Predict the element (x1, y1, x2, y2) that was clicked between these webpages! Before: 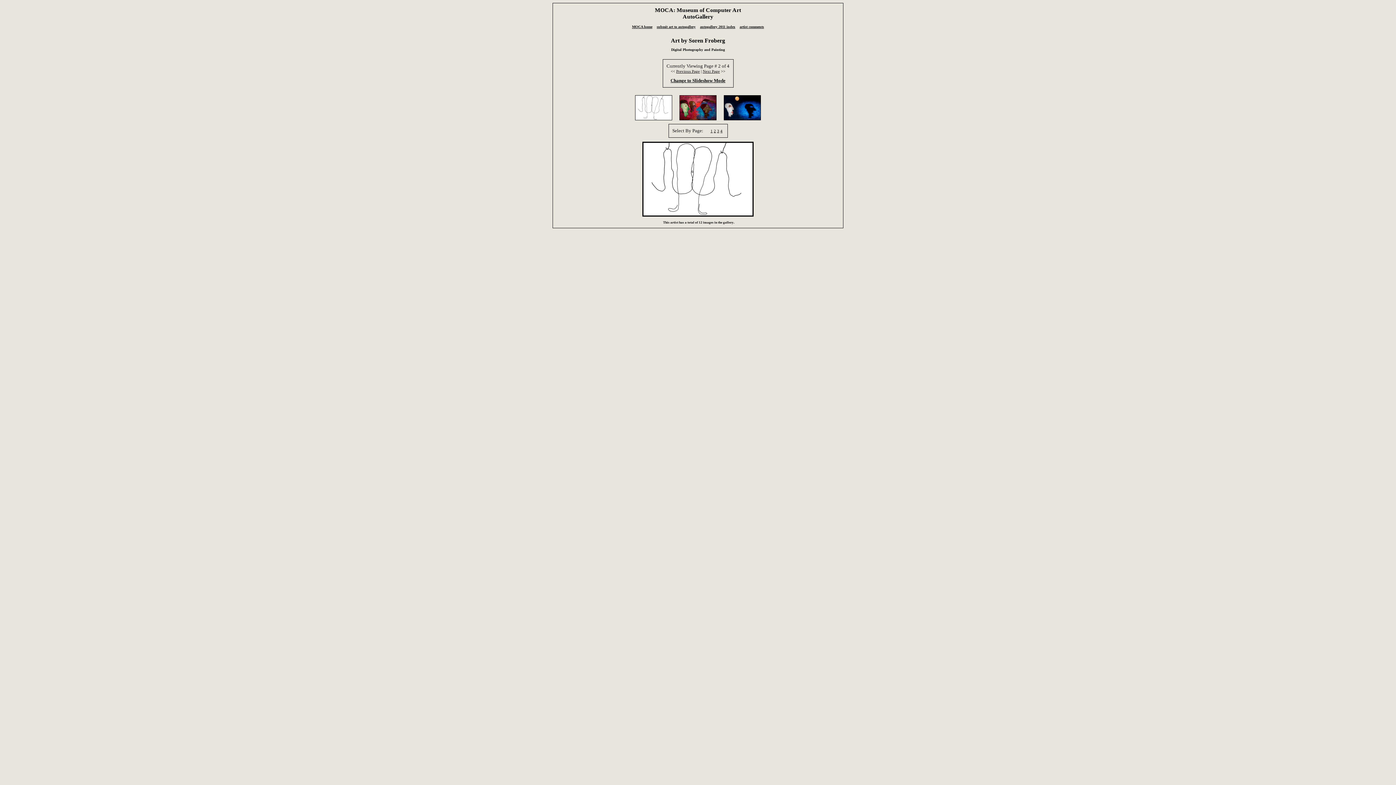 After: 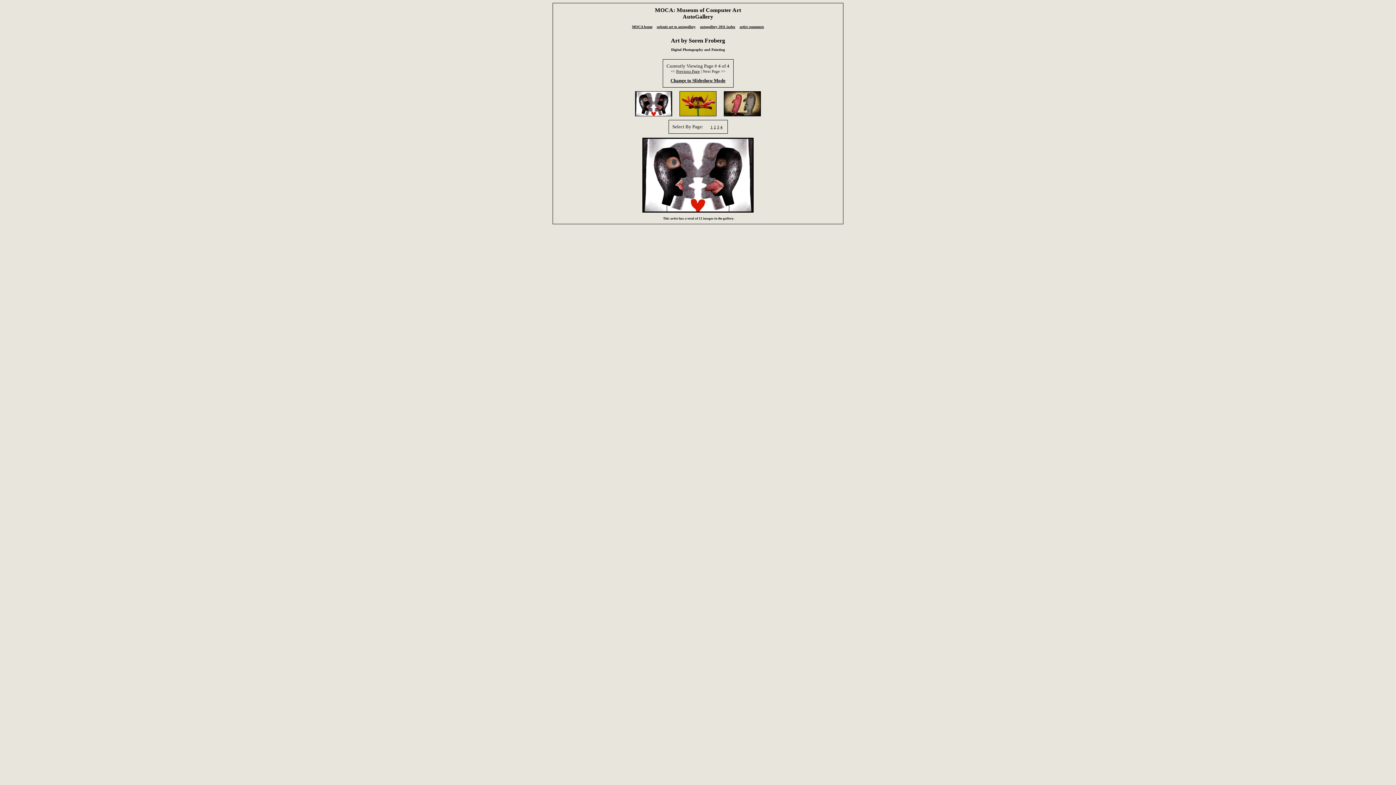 Action: label: 4 bbox: (720, 128, 722, 132)